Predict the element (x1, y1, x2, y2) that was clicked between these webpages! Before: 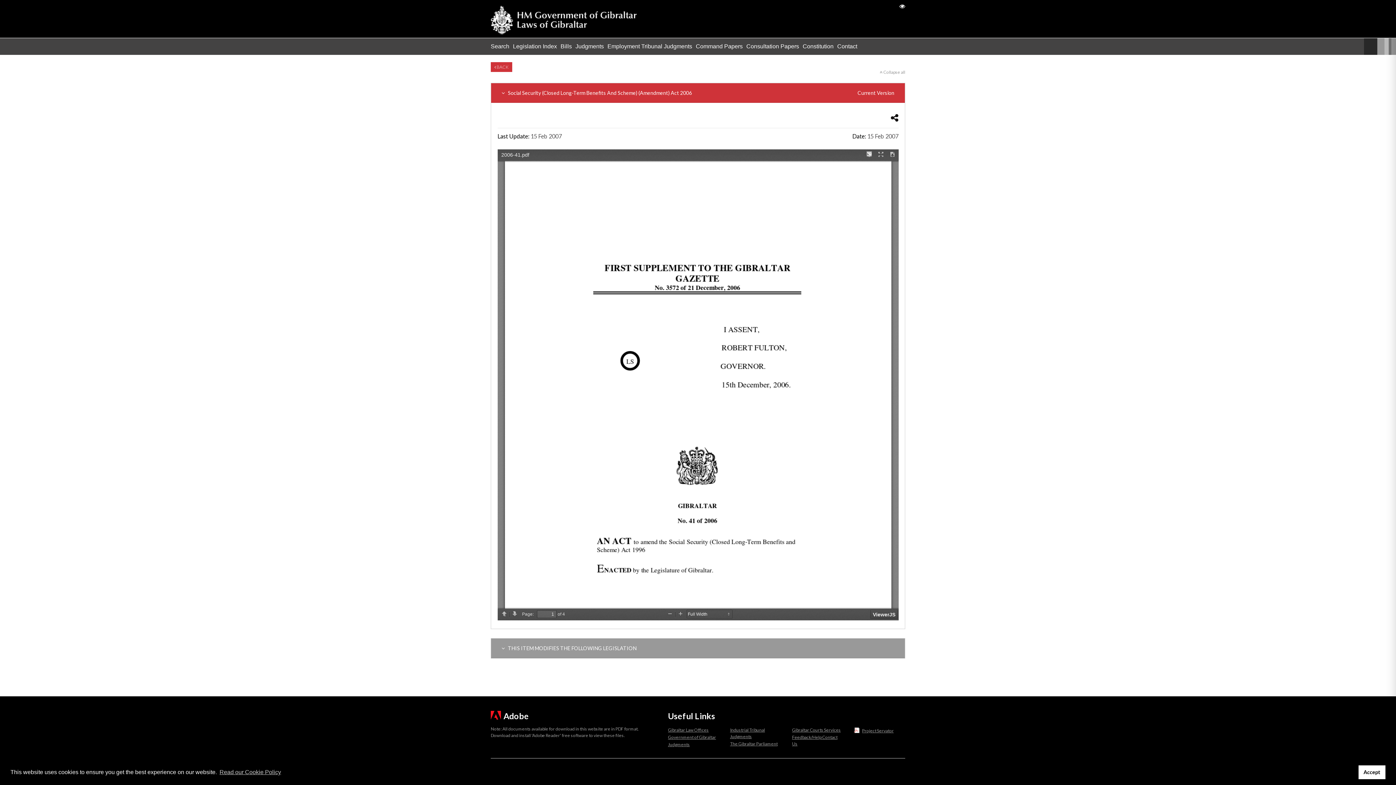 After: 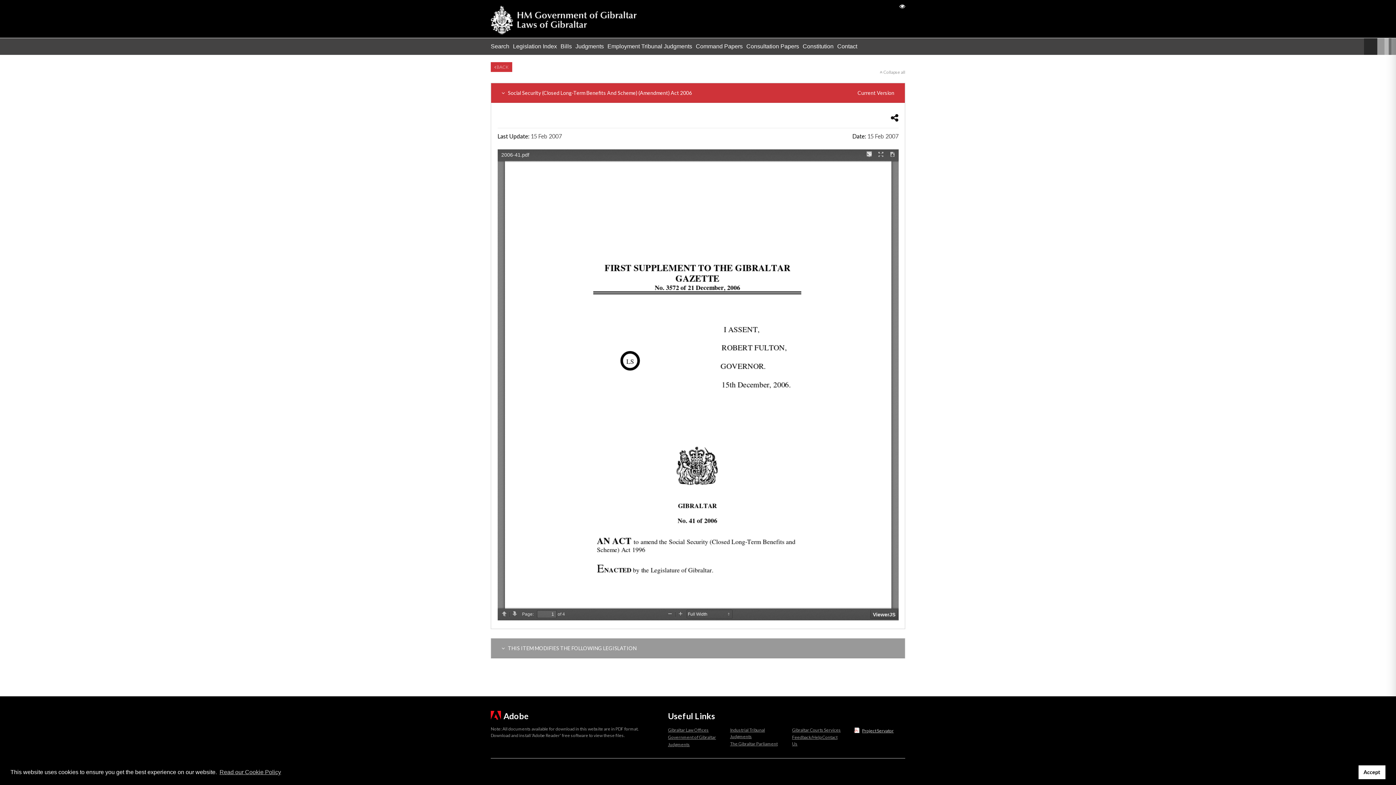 Action: label: Project Servator bbox: (854, 728, 893, 733)